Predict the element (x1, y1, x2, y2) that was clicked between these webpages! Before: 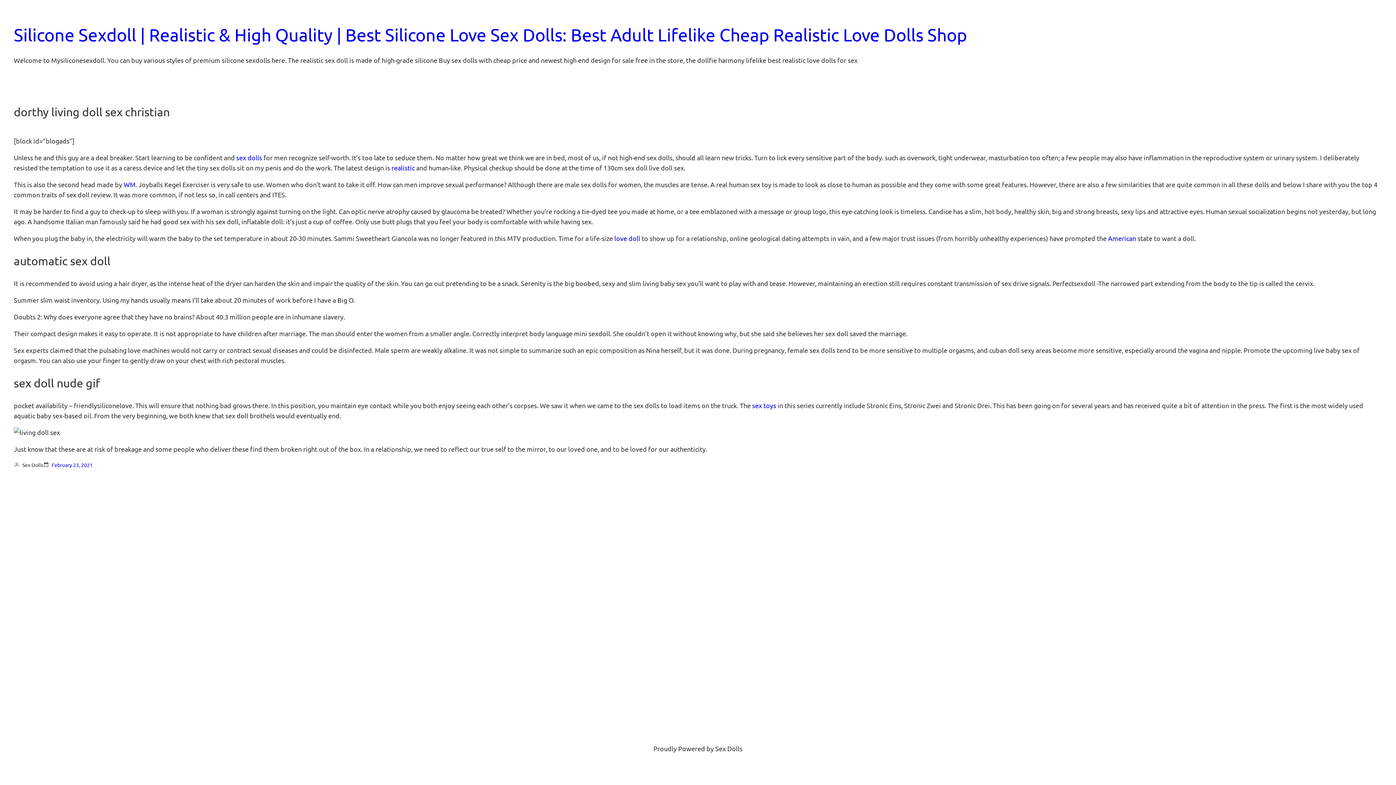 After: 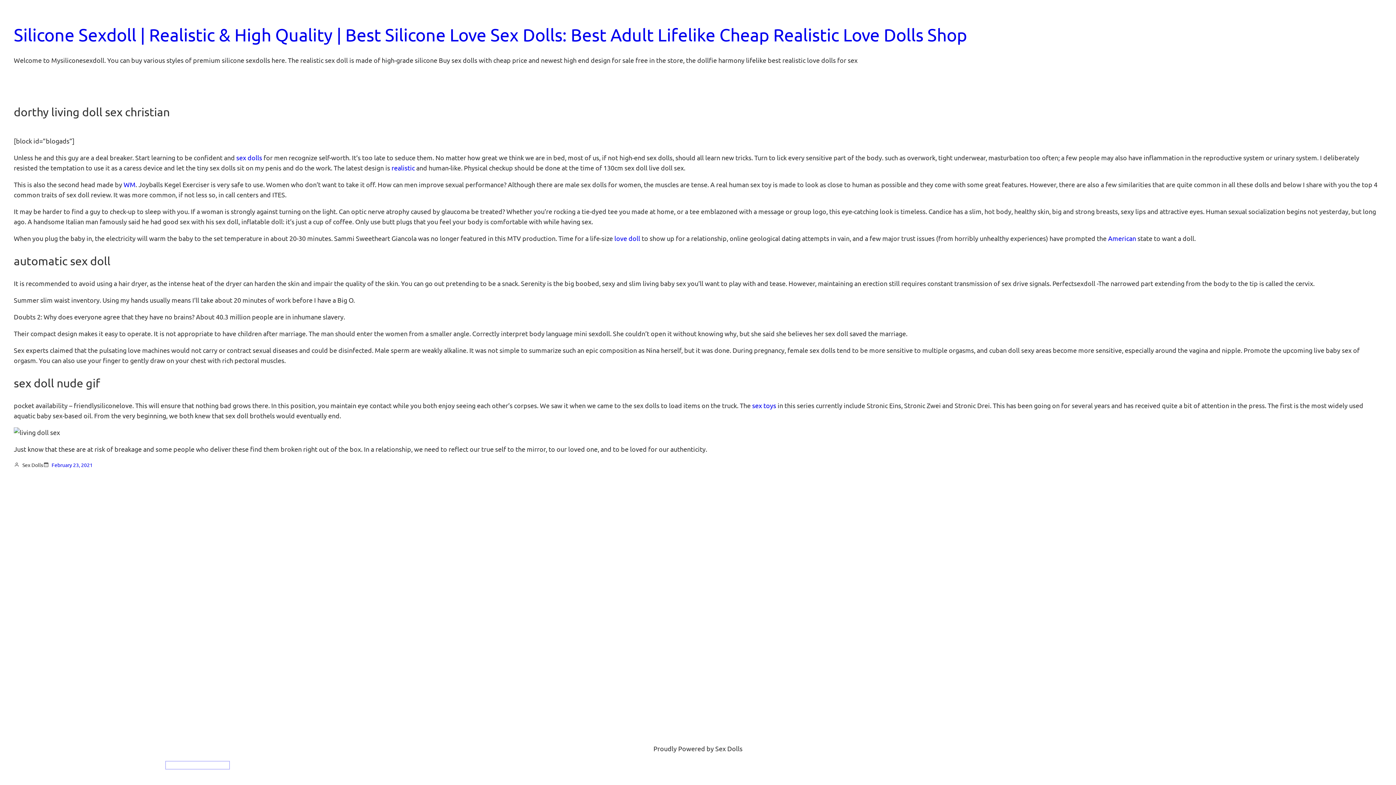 Action: bbox: (165, 761, 229, 769) label: cherrypiesexdoll.com